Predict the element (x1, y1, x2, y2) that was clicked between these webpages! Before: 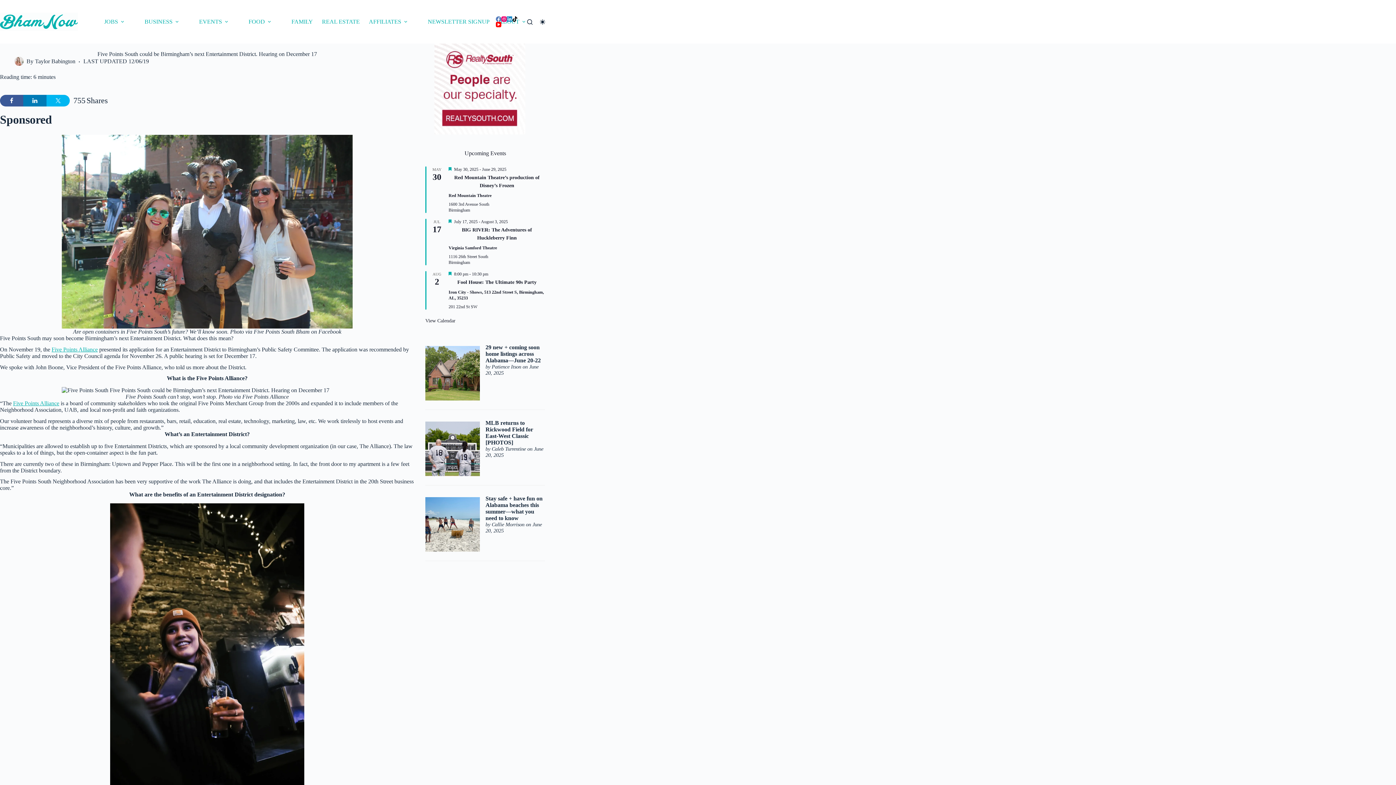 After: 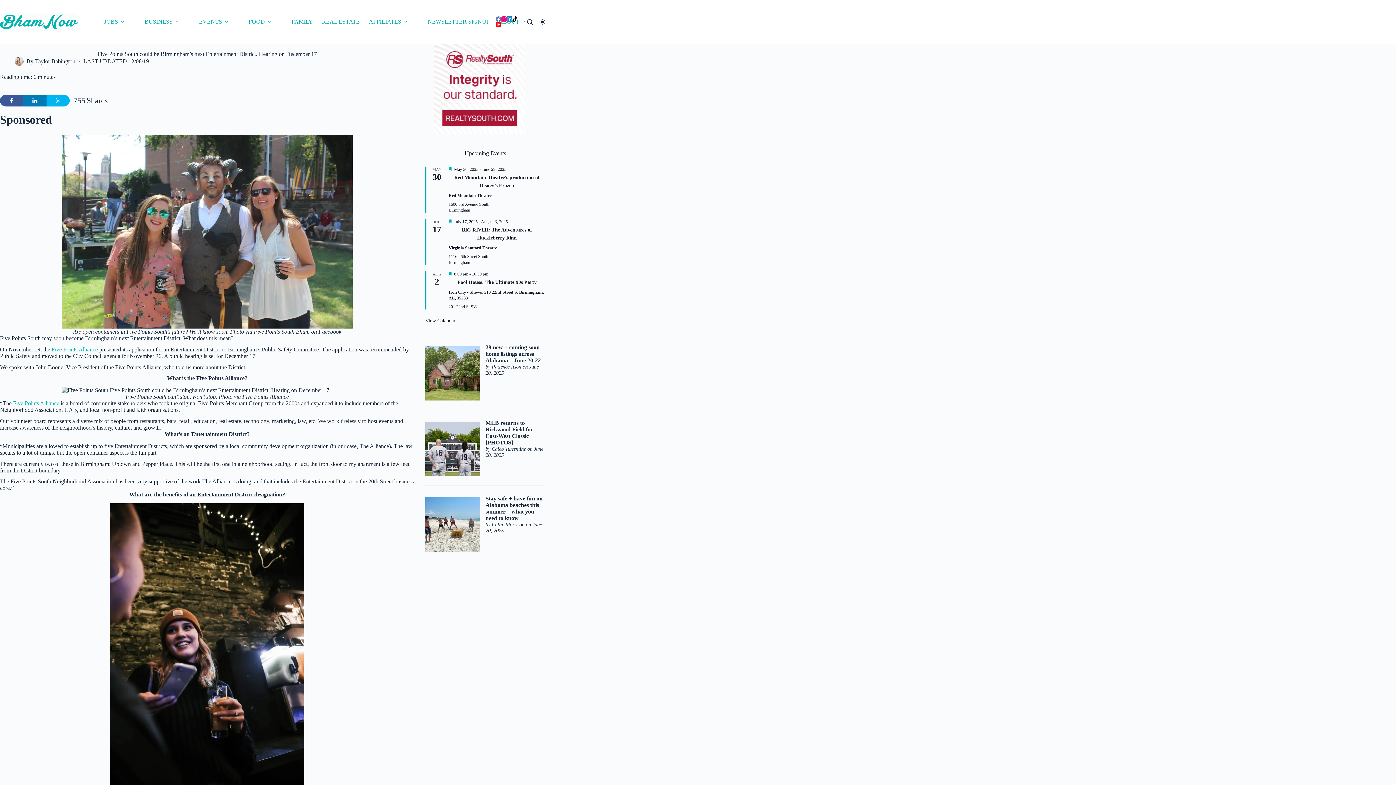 Action: label: Patience Itson bbox: (491, 273, 521, 278)